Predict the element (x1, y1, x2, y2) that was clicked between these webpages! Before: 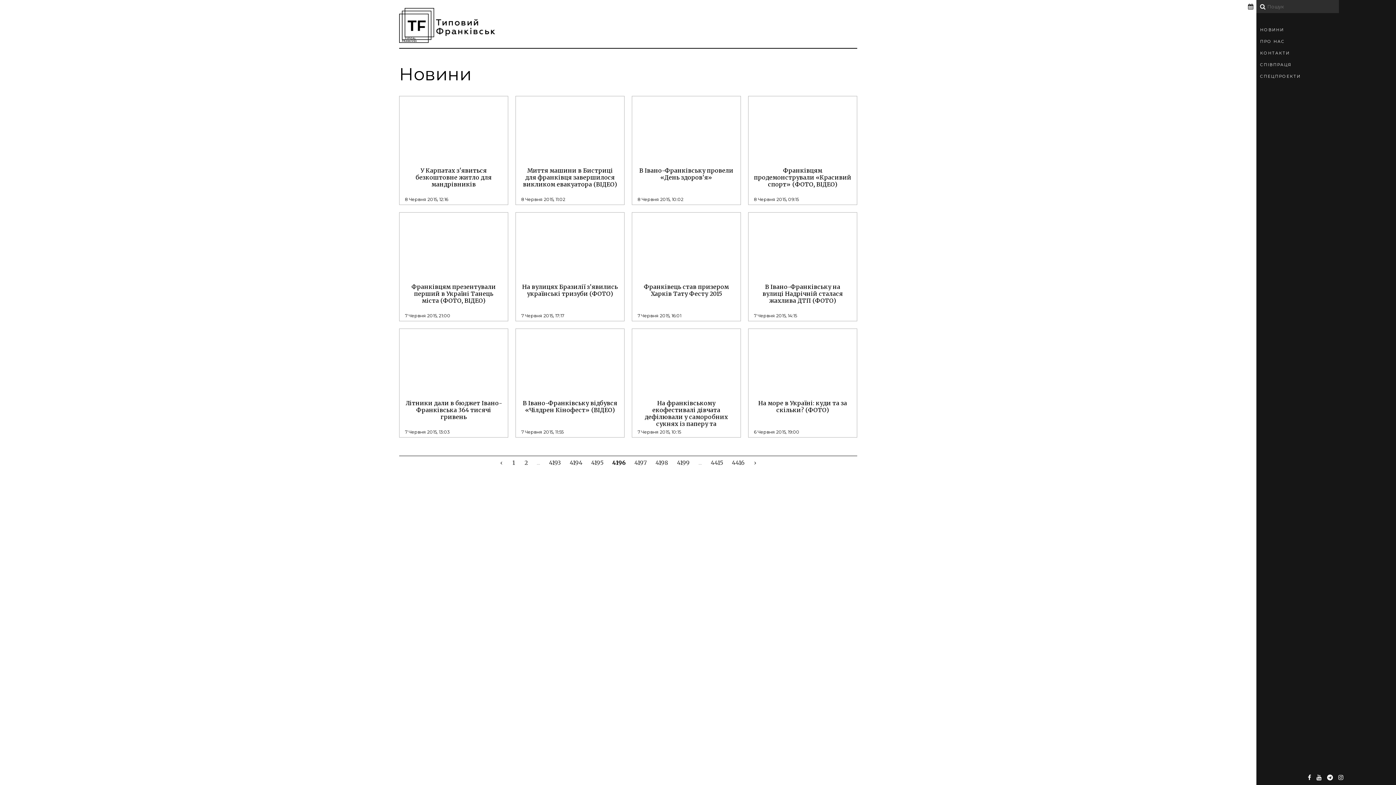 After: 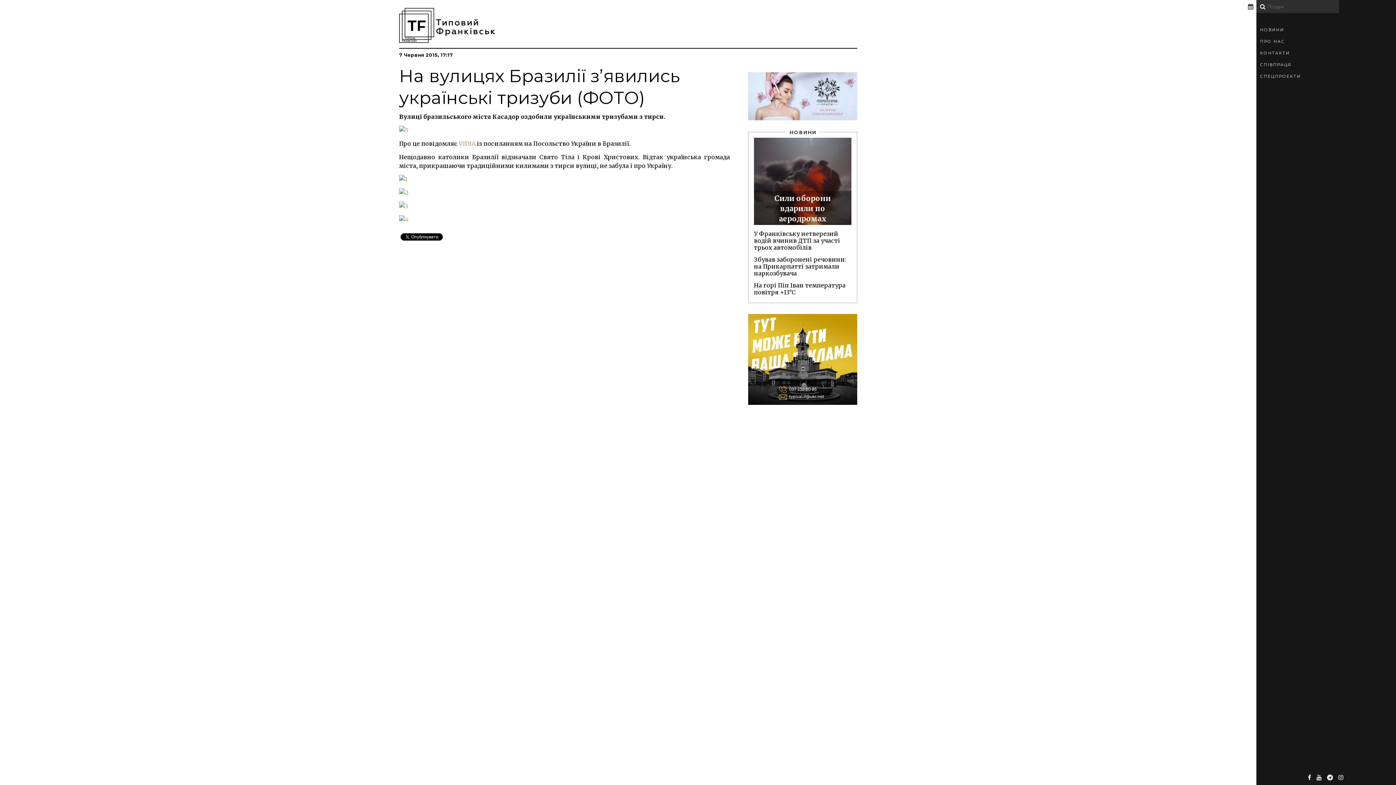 Action: label: На вулицях Бразилії з’явились українські тризуби (ФОТО) bbox: (521, 216, 618, 300)